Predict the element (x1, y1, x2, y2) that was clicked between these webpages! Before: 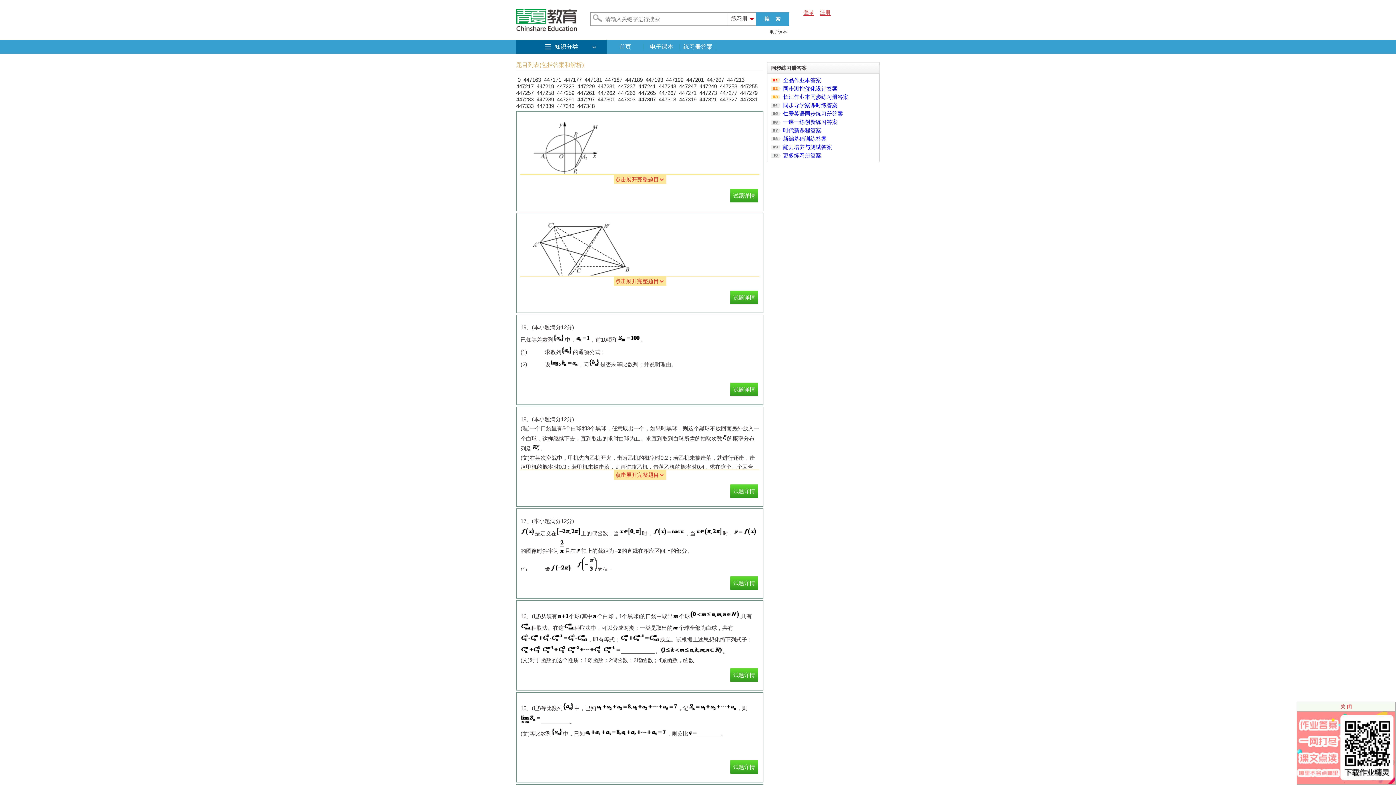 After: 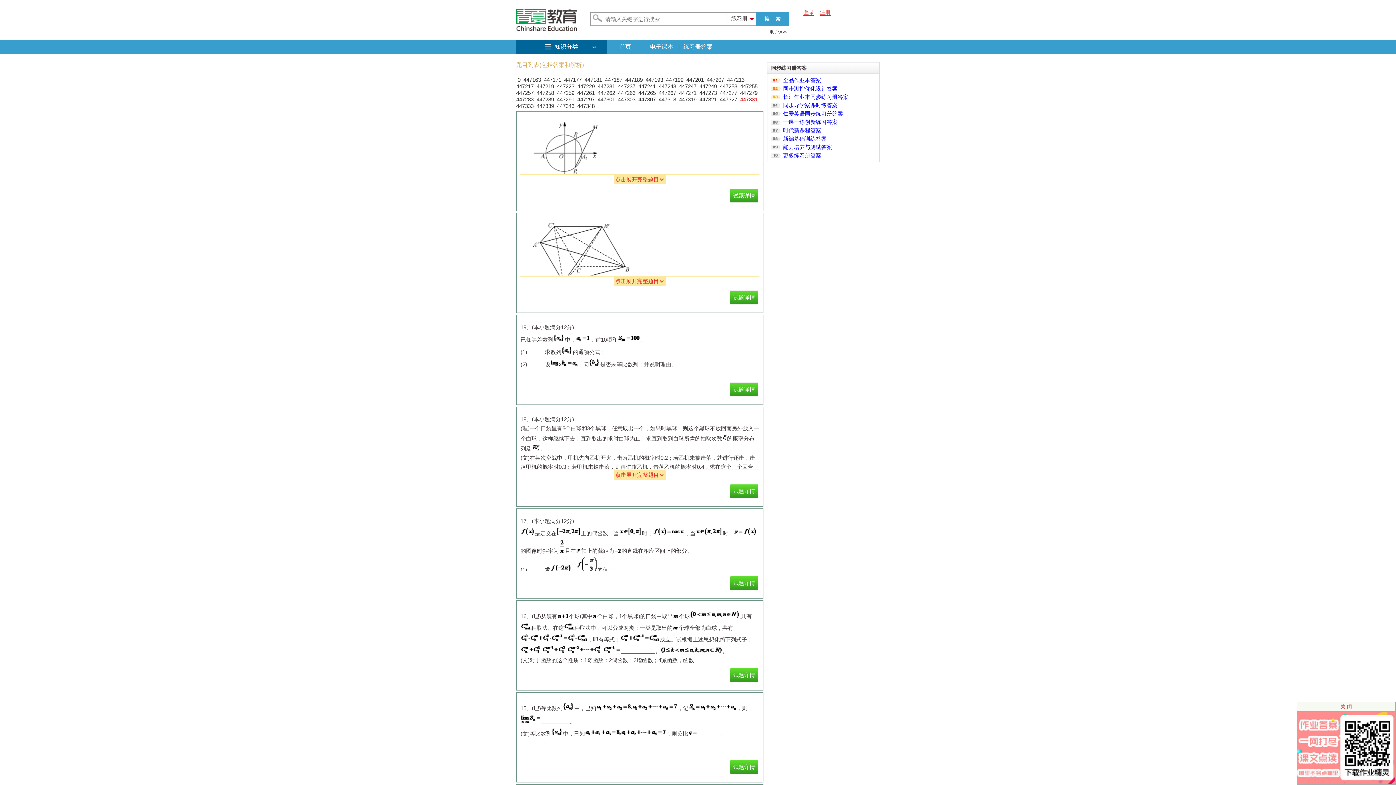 Action: bbox: (740, 96, 757, 102) label: 447331